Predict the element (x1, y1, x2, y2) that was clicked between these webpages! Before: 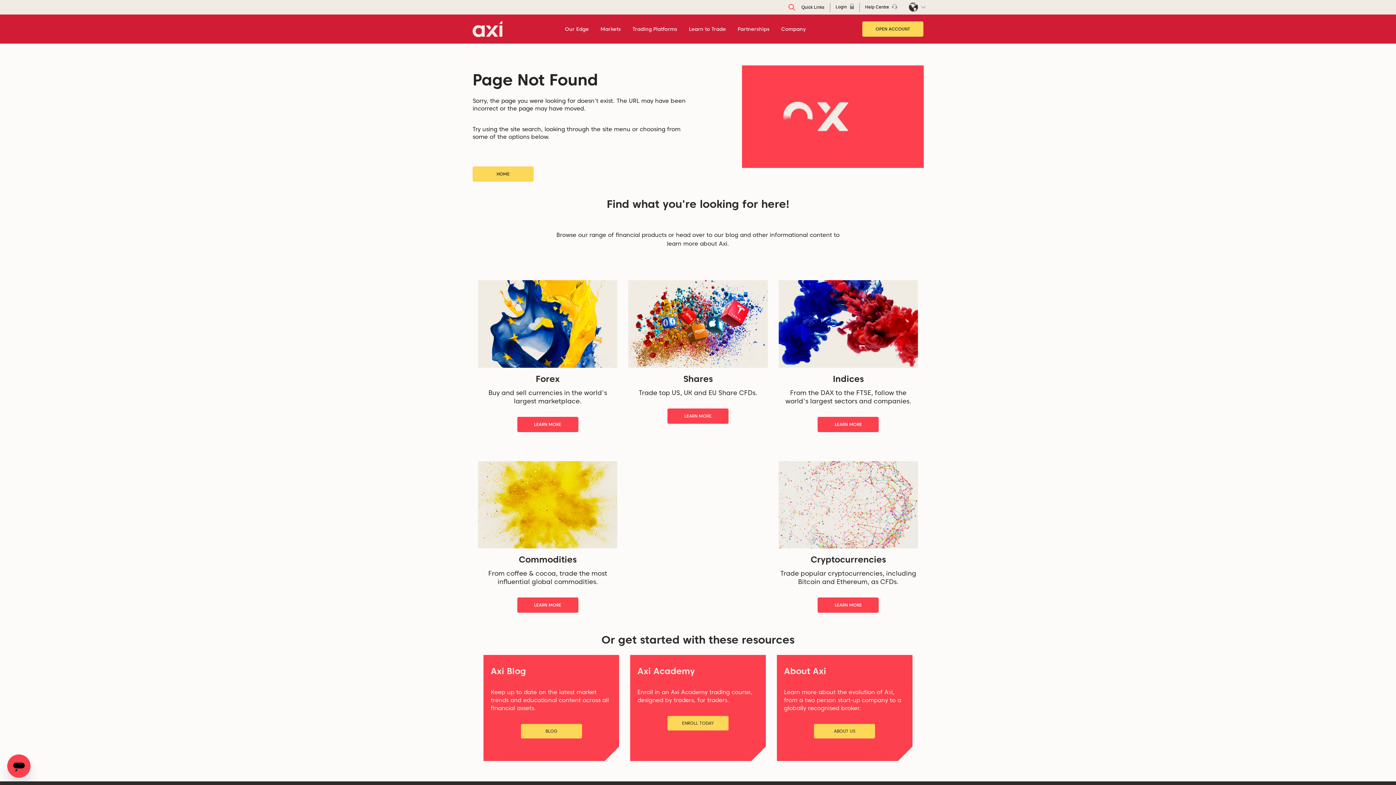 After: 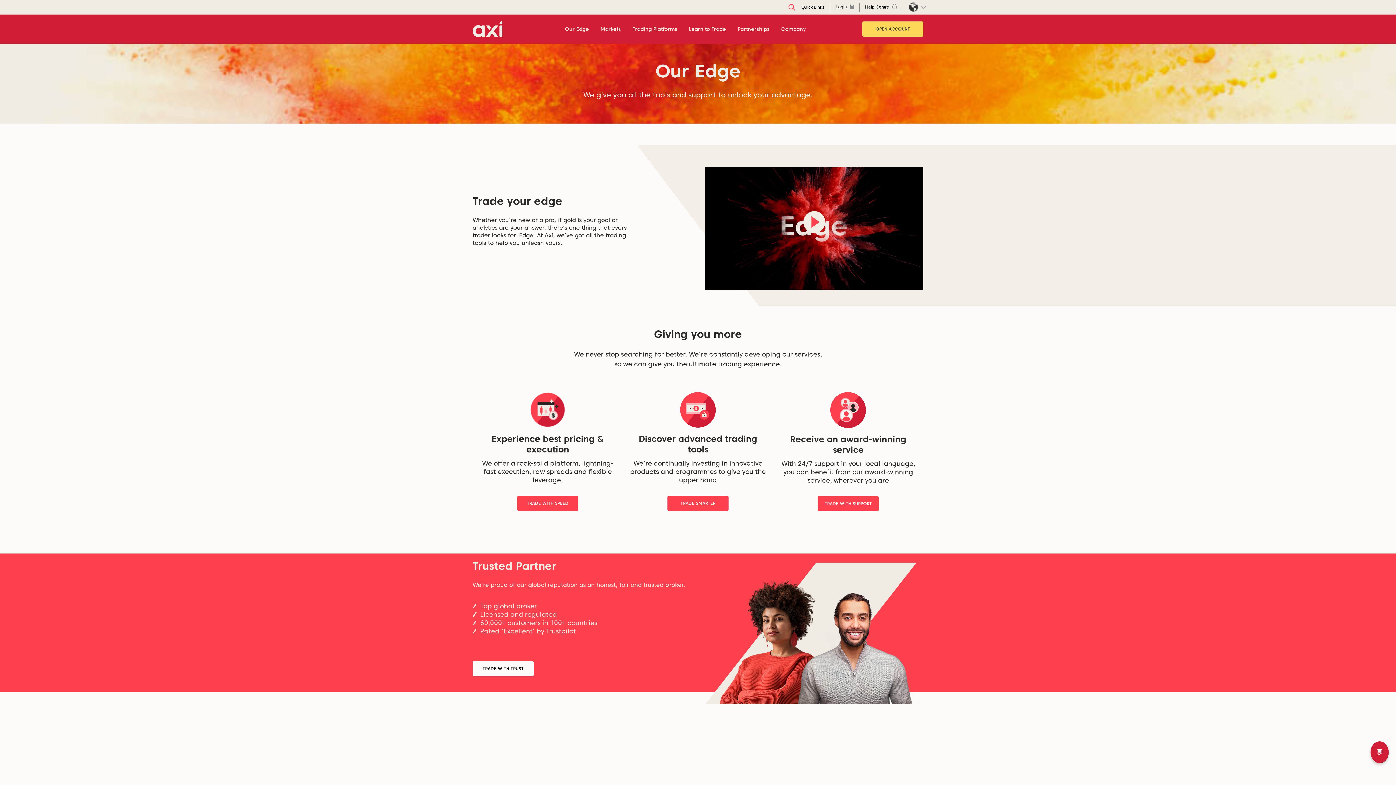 Action: bbox: (565, 25, 589, 32) label: Our Edge